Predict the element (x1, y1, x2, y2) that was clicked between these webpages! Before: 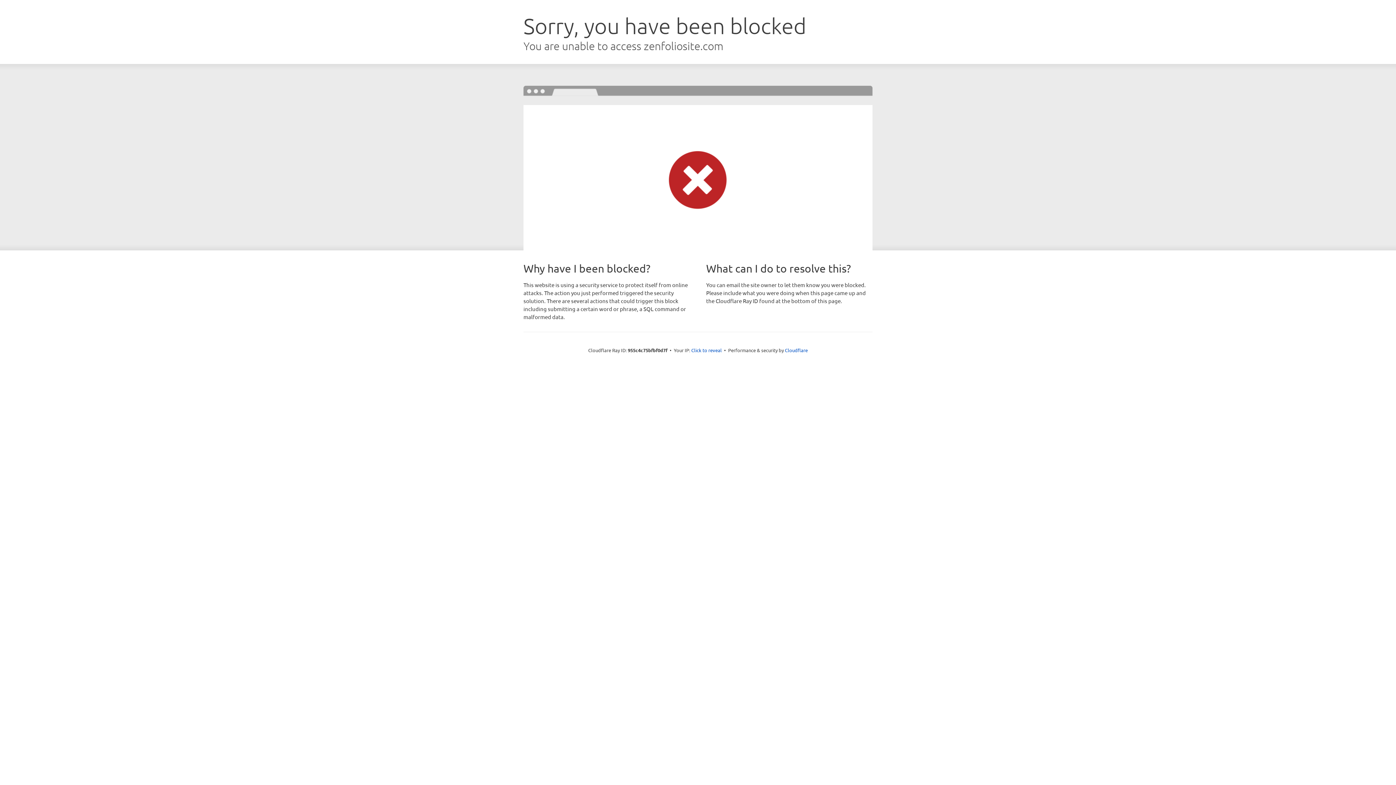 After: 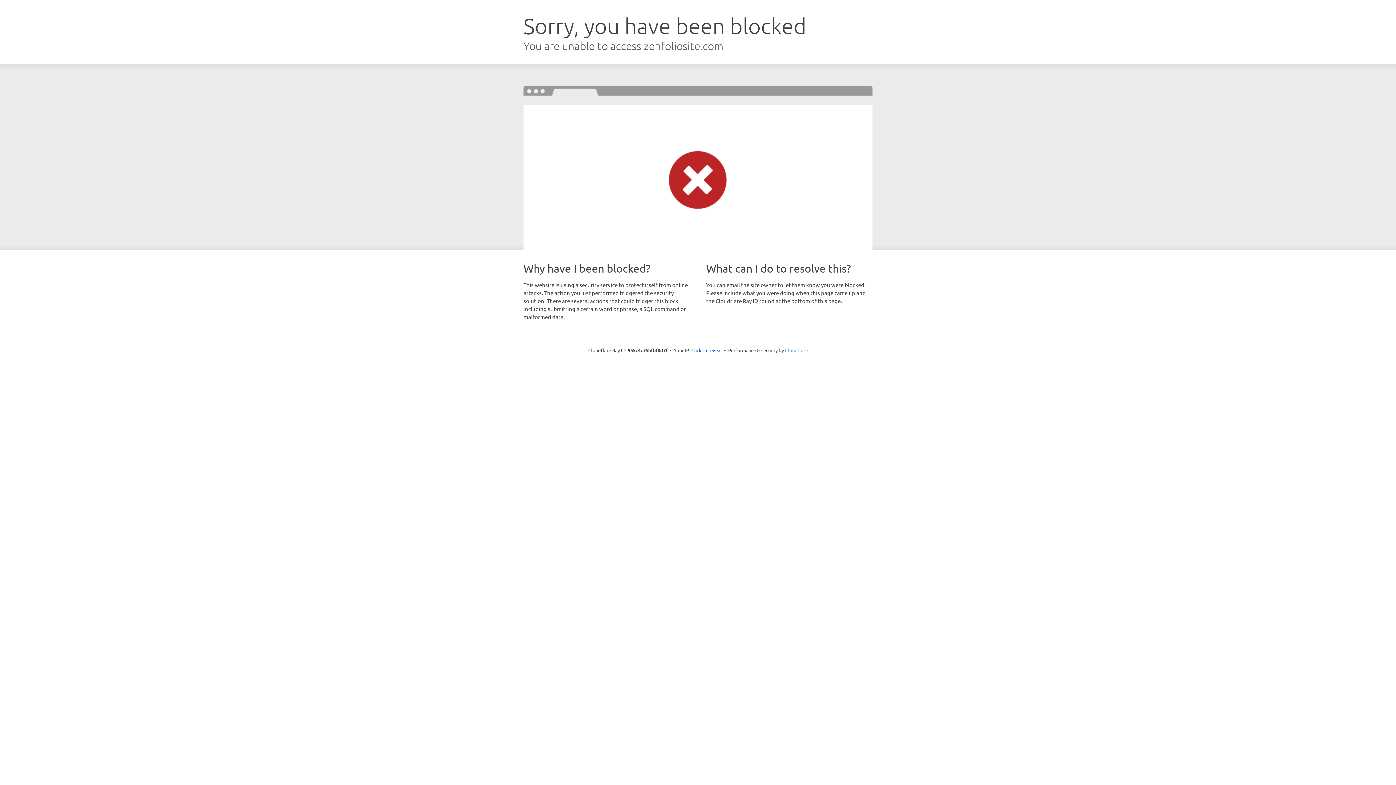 Action: bbox: (785, 347, 808, 353) label: Cloudflare